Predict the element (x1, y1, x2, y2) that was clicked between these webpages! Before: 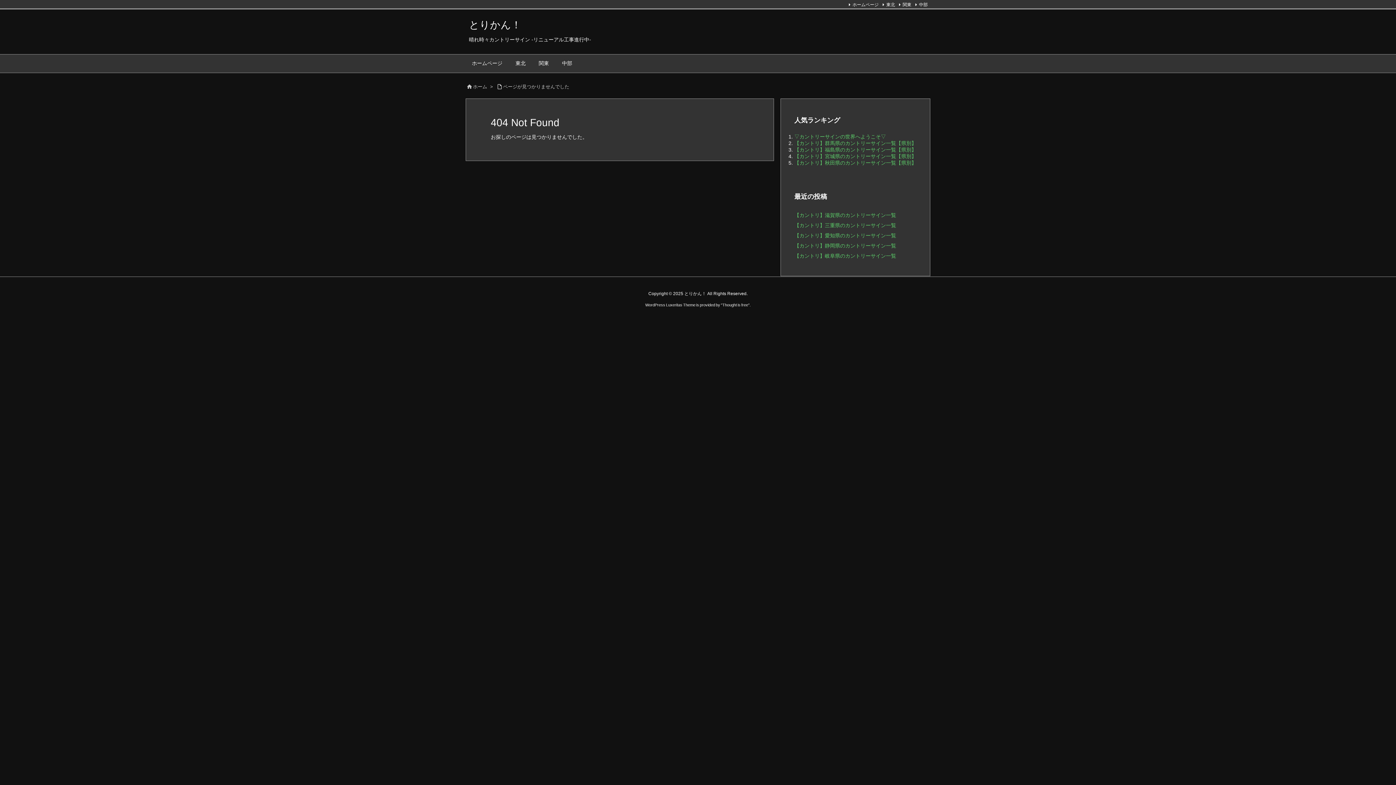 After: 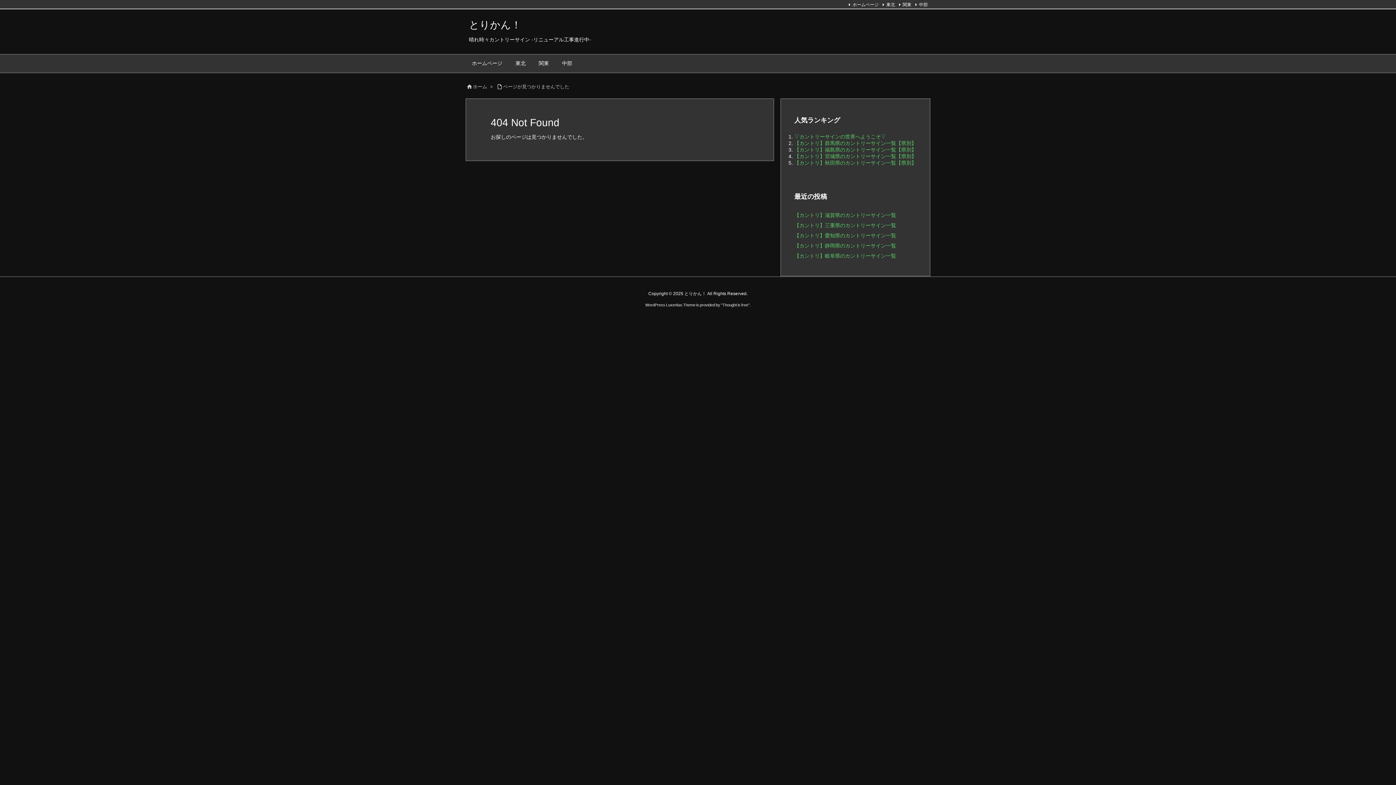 Action: label: Thought is free bbox: (722, 302, 748, 307)